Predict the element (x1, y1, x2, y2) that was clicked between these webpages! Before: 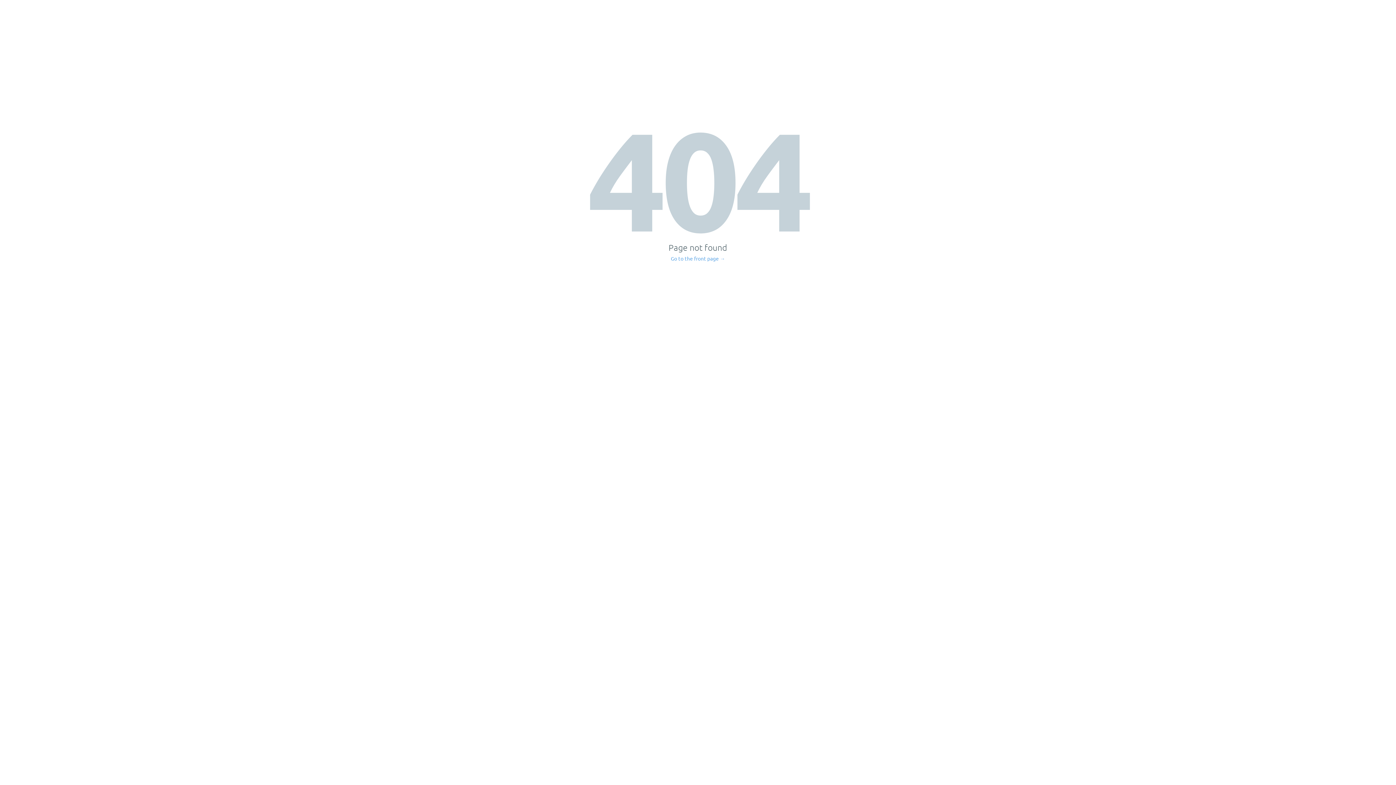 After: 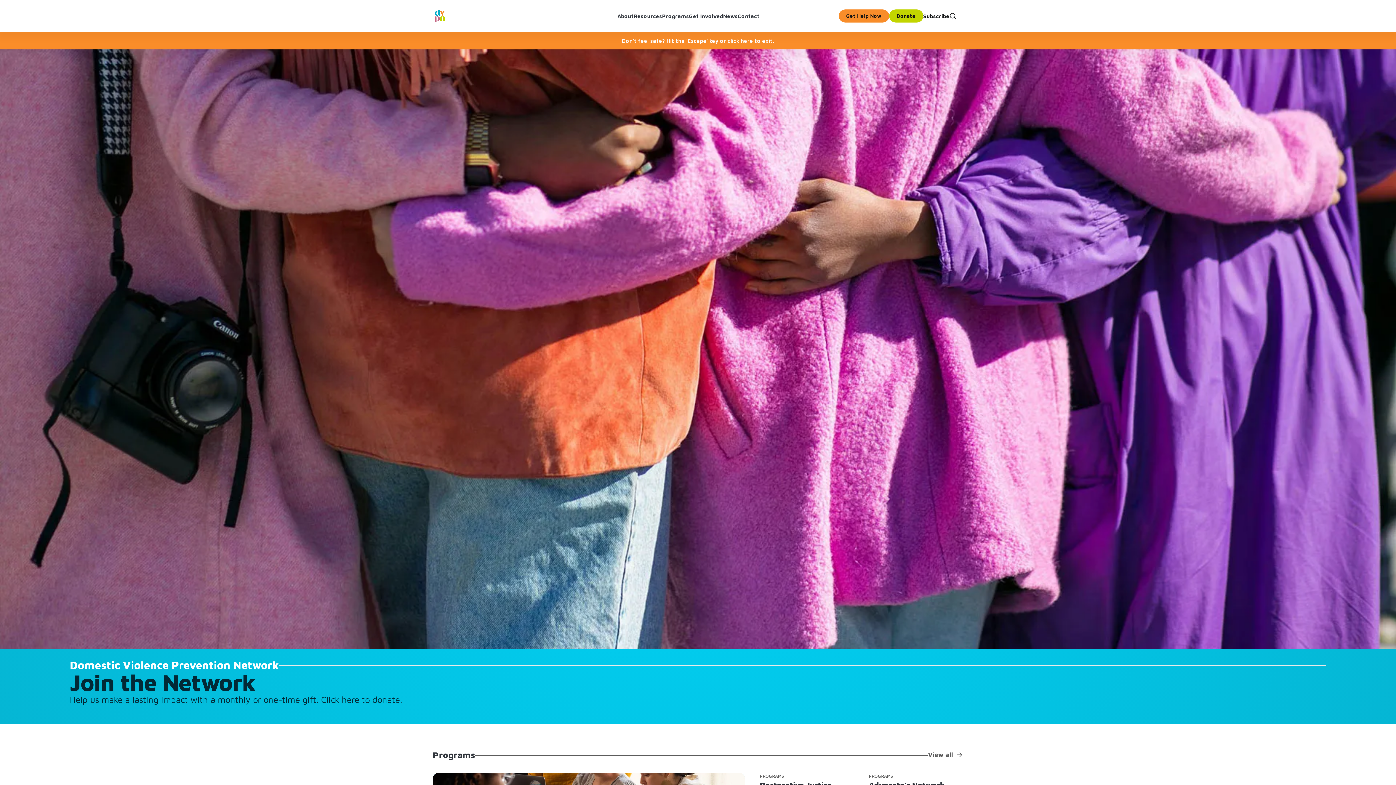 Action: label: Go to the front page → bbox: (671, 256, 725, 261)